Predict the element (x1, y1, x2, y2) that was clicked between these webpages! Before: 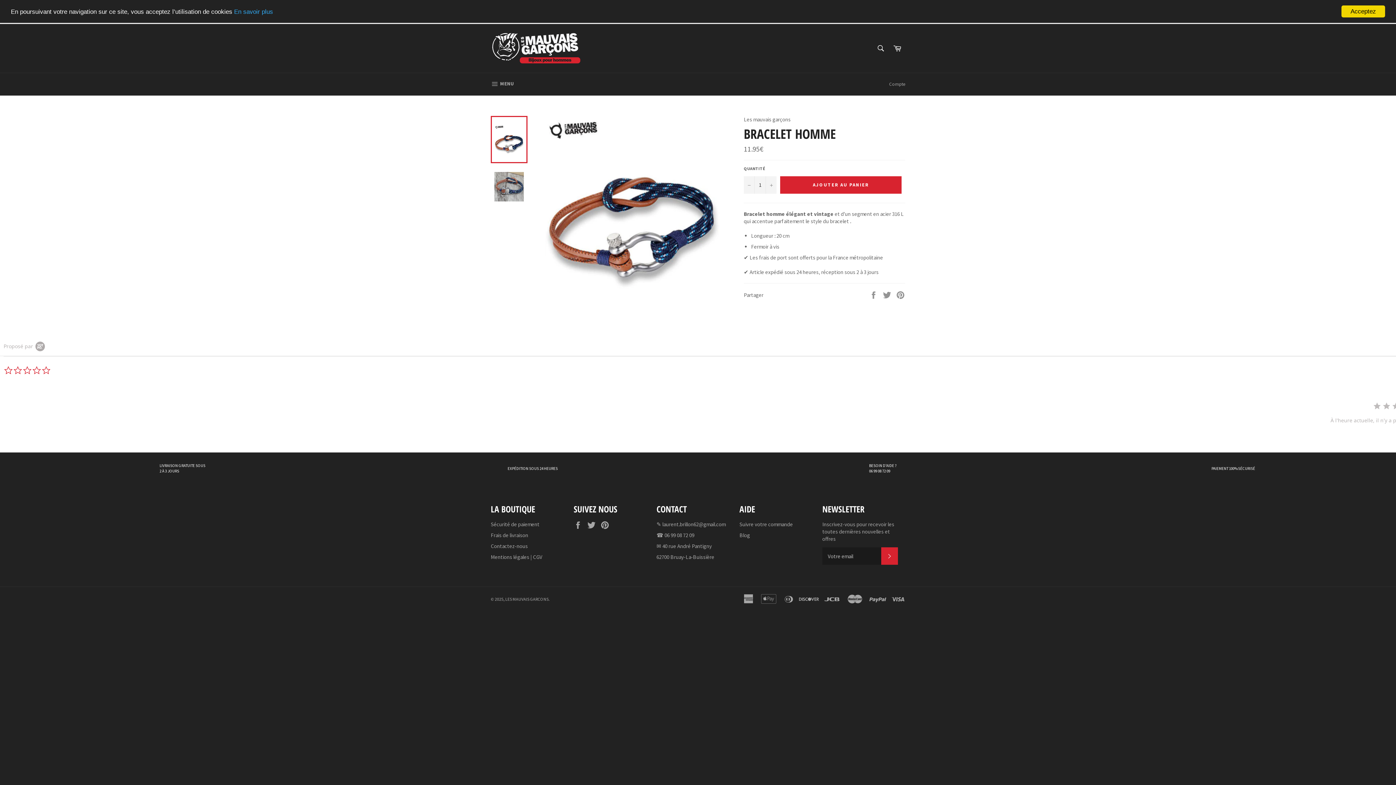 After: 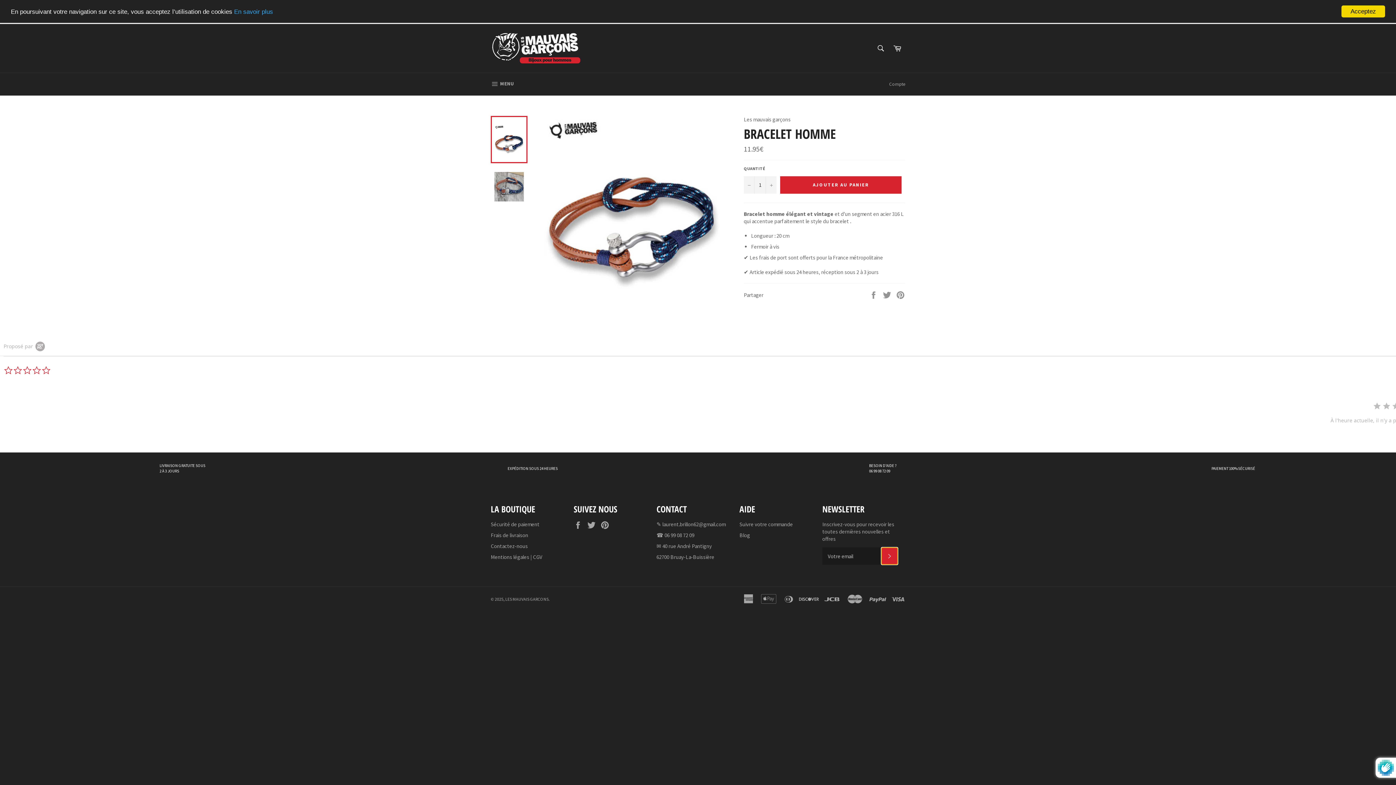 Action: bbox: (881, 547, 898, 565) label: S'INSCRIRE